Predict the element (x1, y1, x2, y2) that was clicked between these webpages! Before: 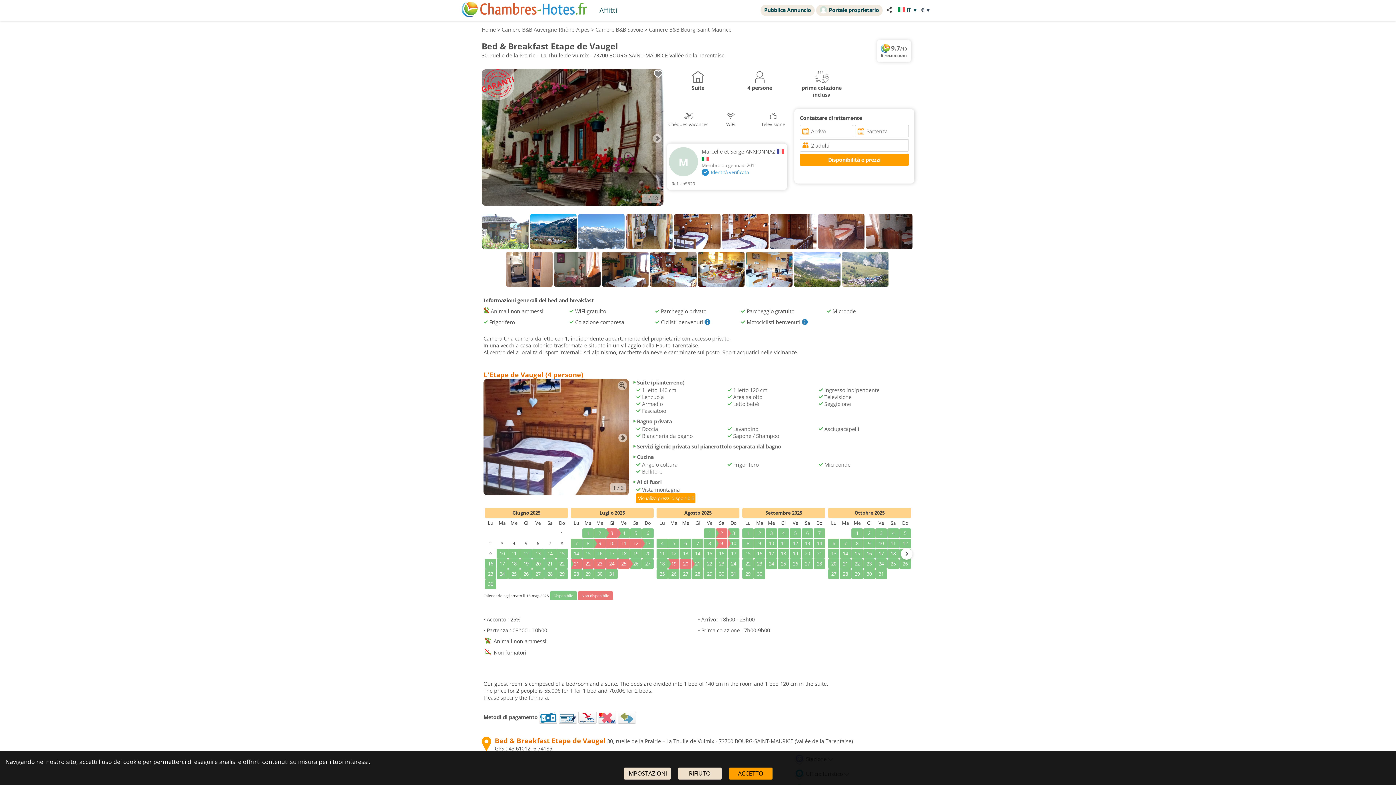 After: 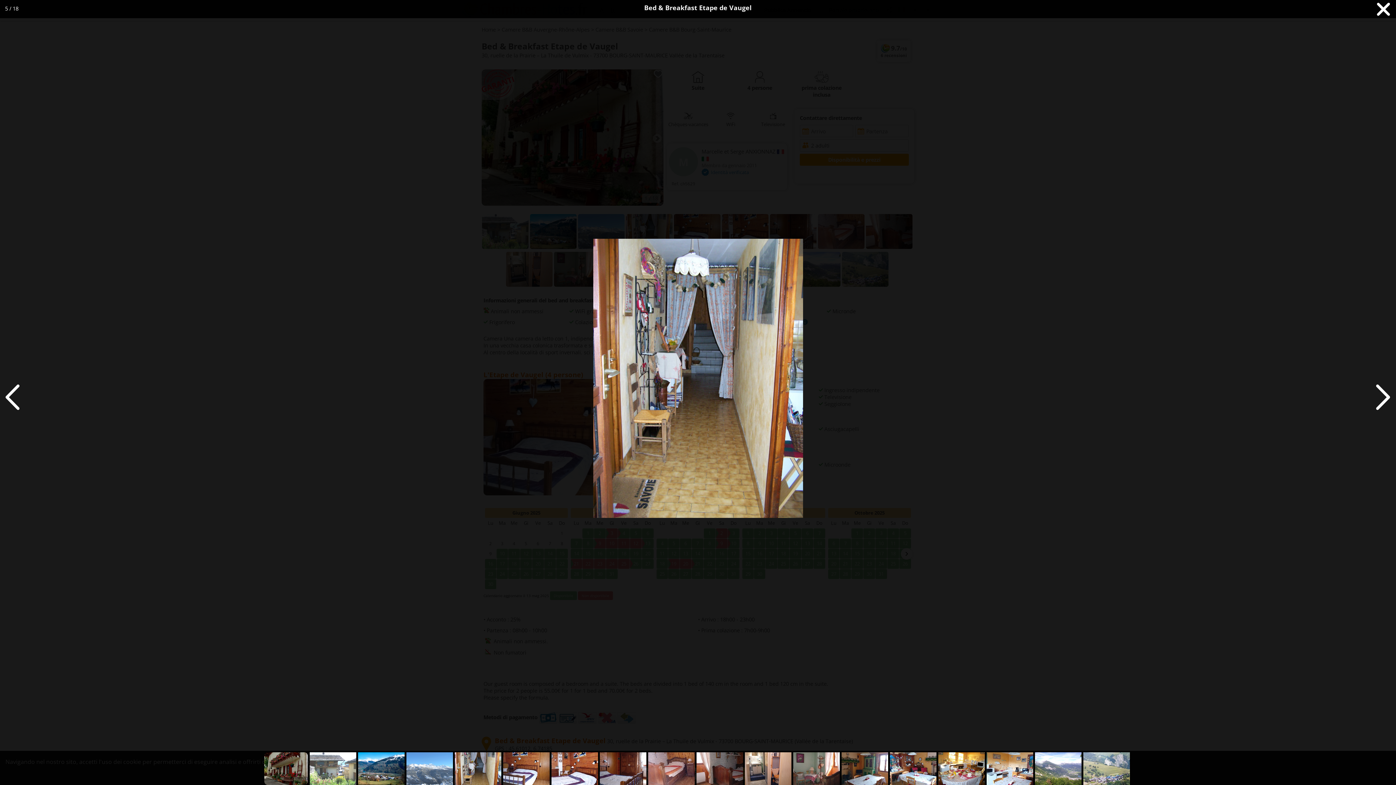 Action: bbox: (626, 245, 674, 252)